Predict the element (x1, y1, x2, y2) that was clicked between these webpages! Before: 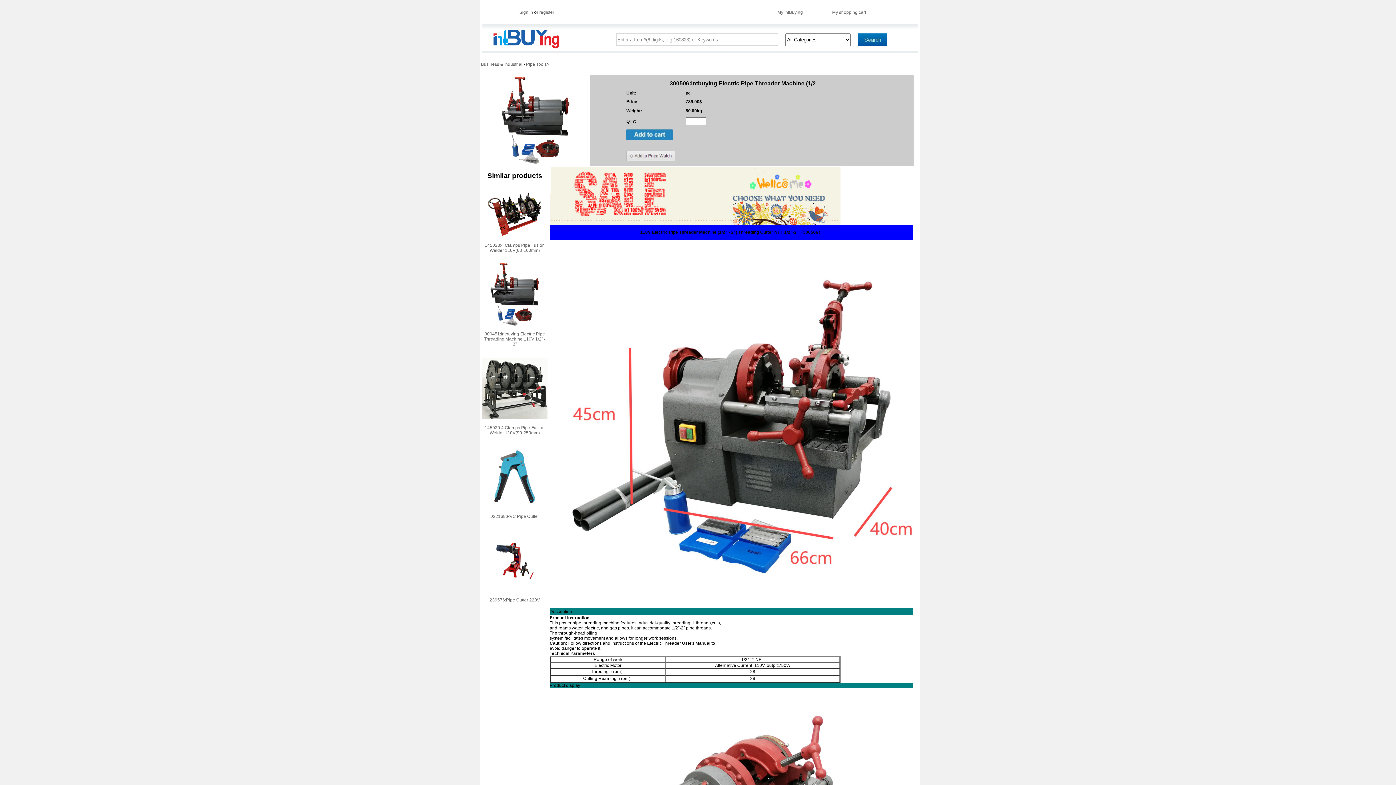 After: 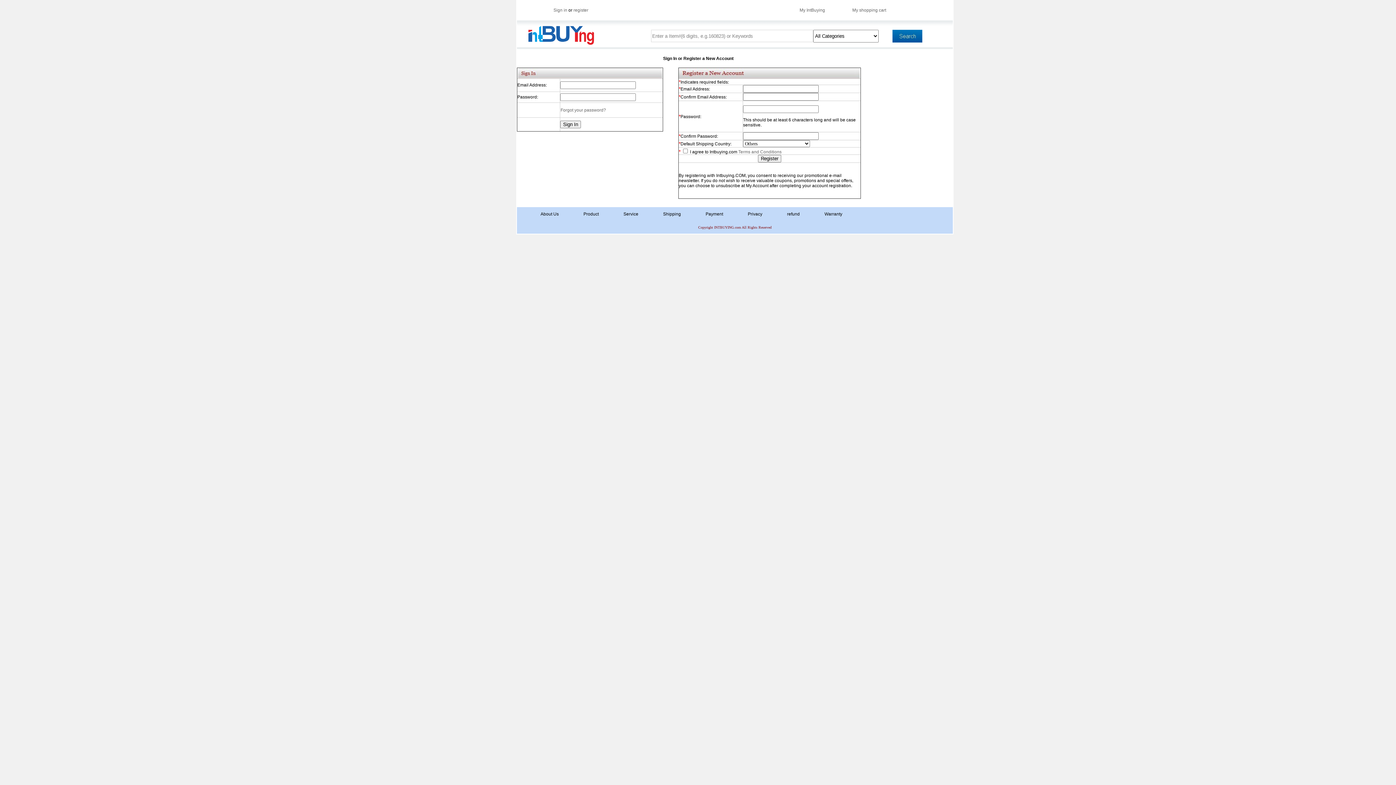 Action: bbox: (764, 9, 816, 14) label: My IntBuying